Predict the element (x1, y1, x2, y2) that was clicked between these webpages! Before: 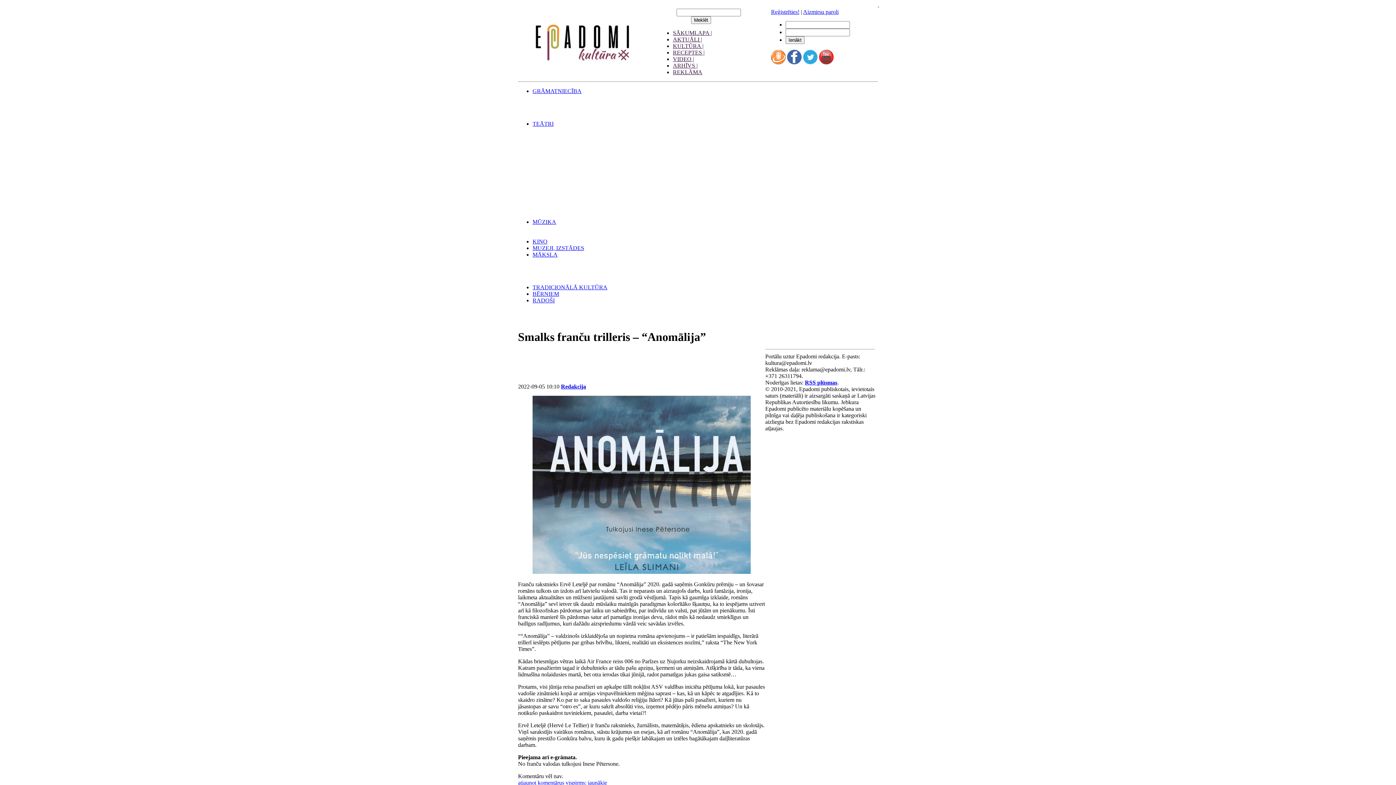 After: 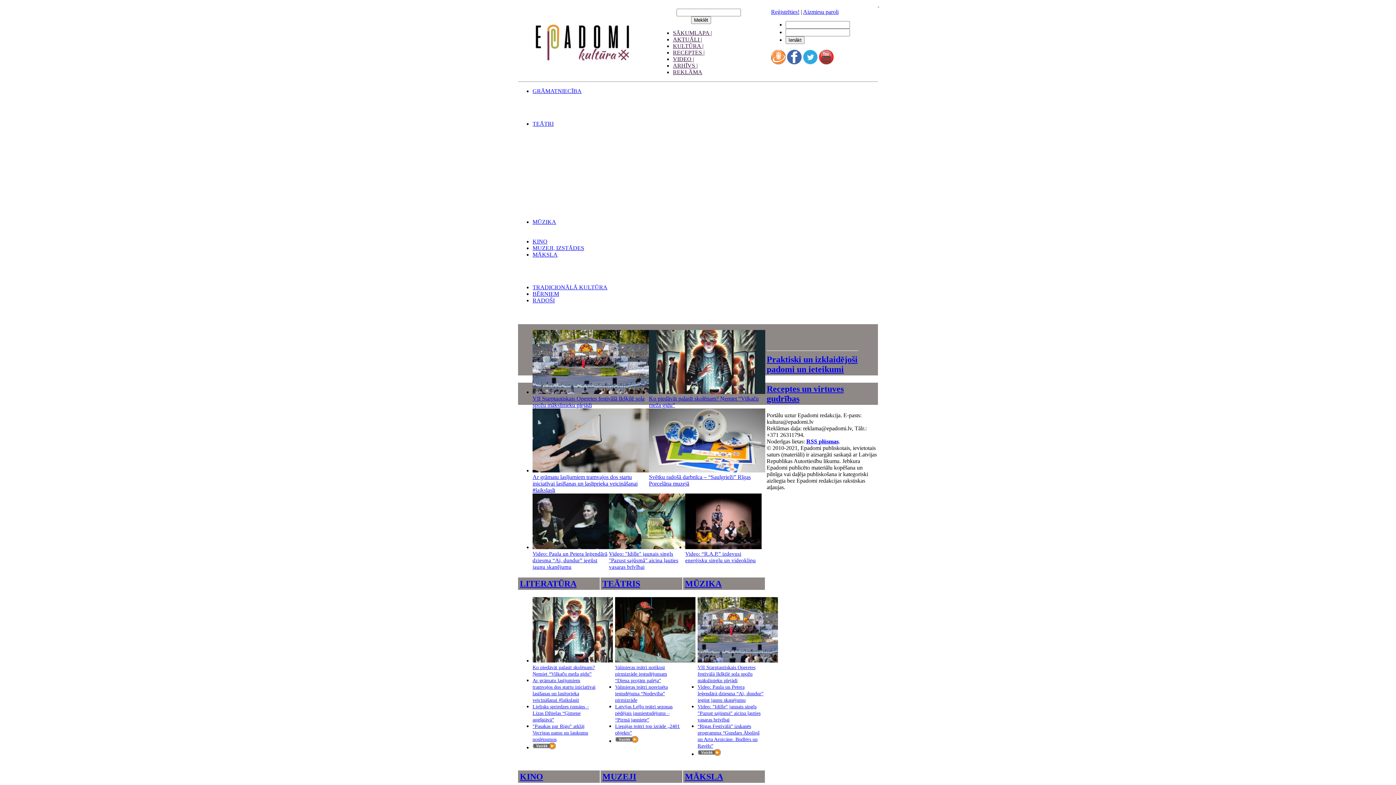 Action: bbox: (518, 63, 652, 69)